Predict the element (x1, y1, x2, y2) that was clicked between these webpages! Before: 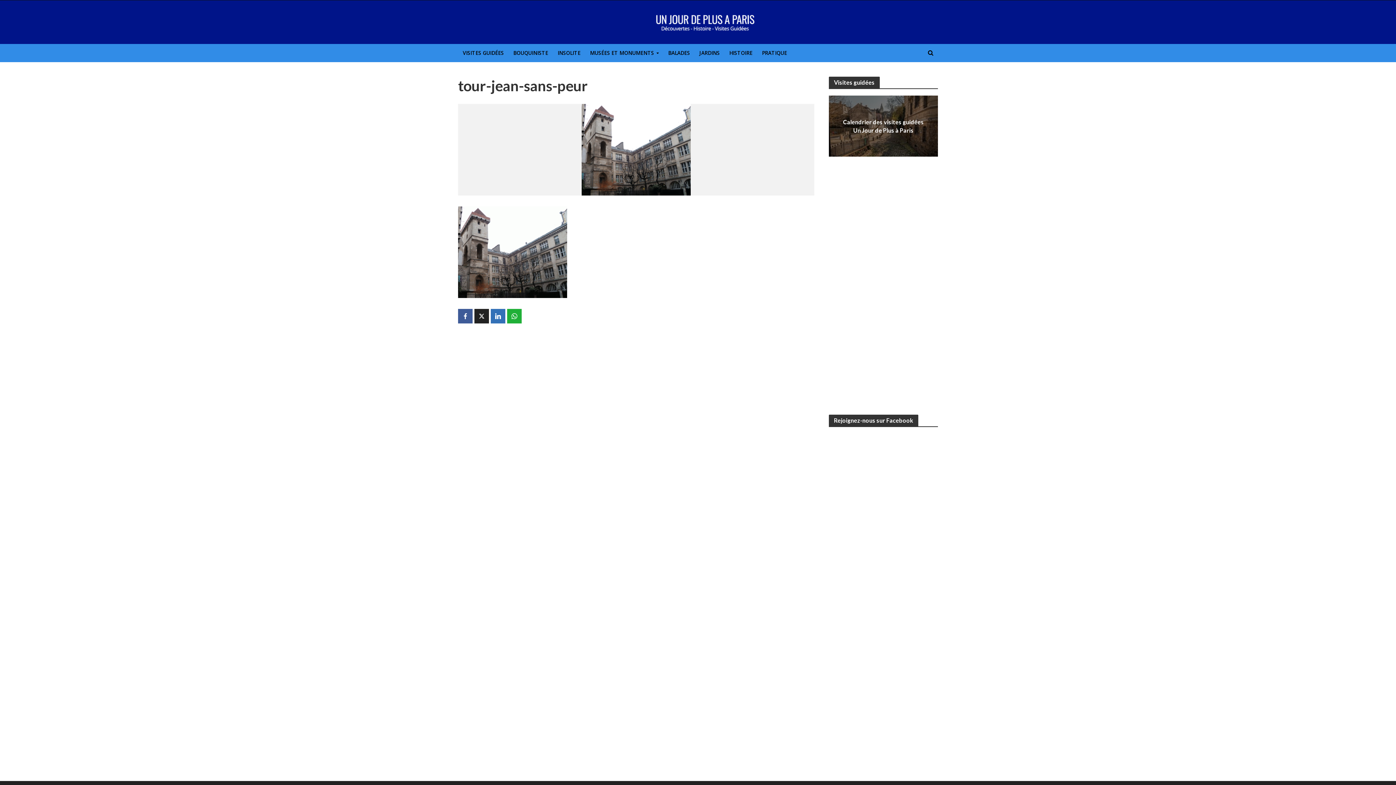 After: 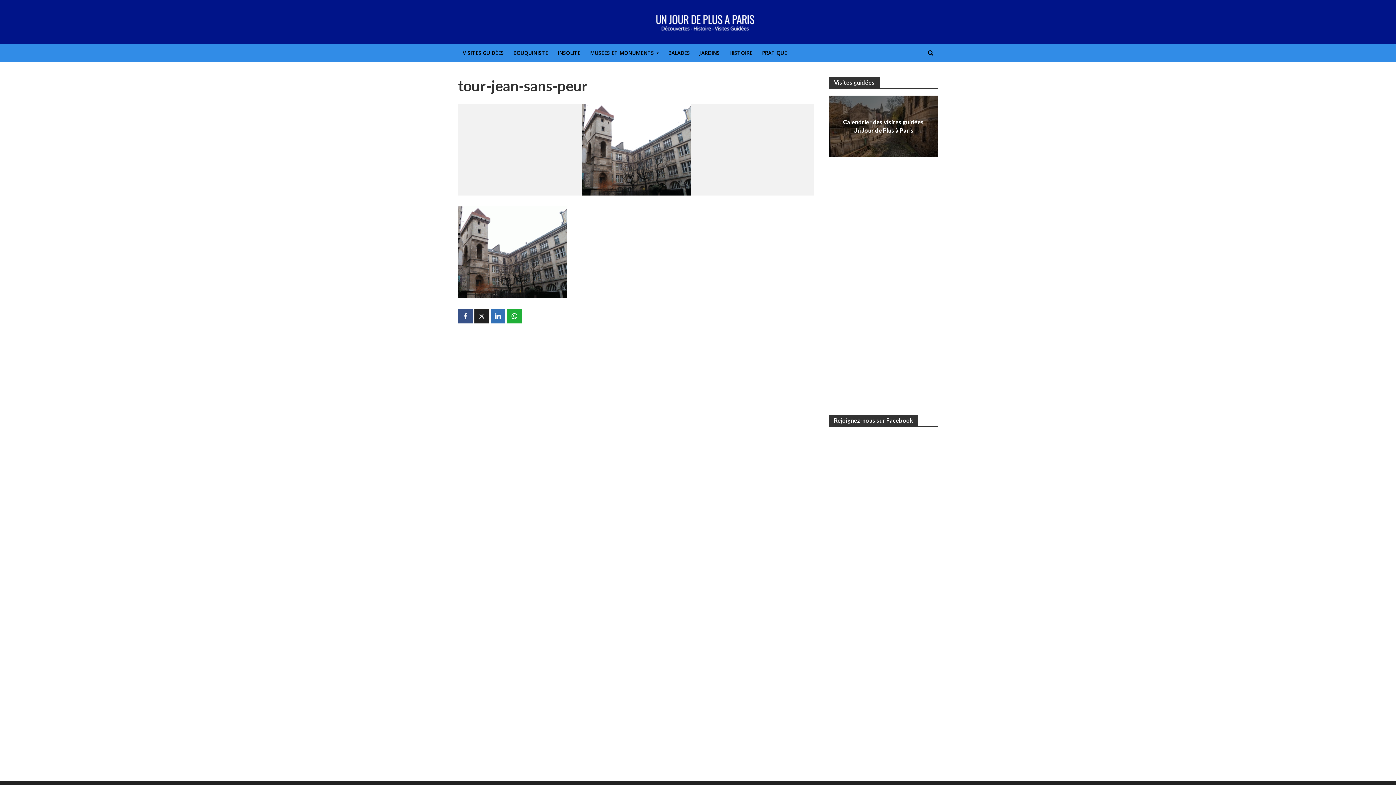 Action: bbox: (458, 309, 472, 323)